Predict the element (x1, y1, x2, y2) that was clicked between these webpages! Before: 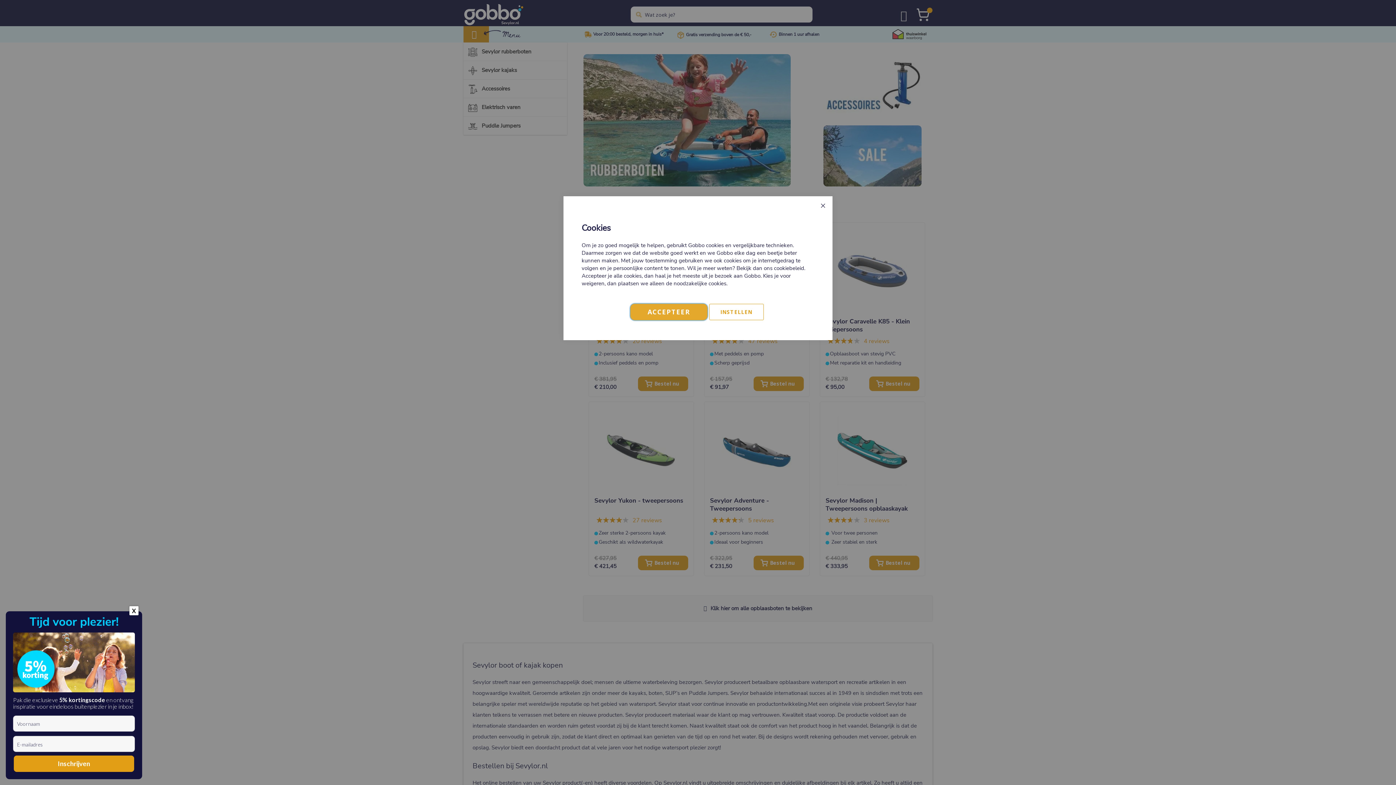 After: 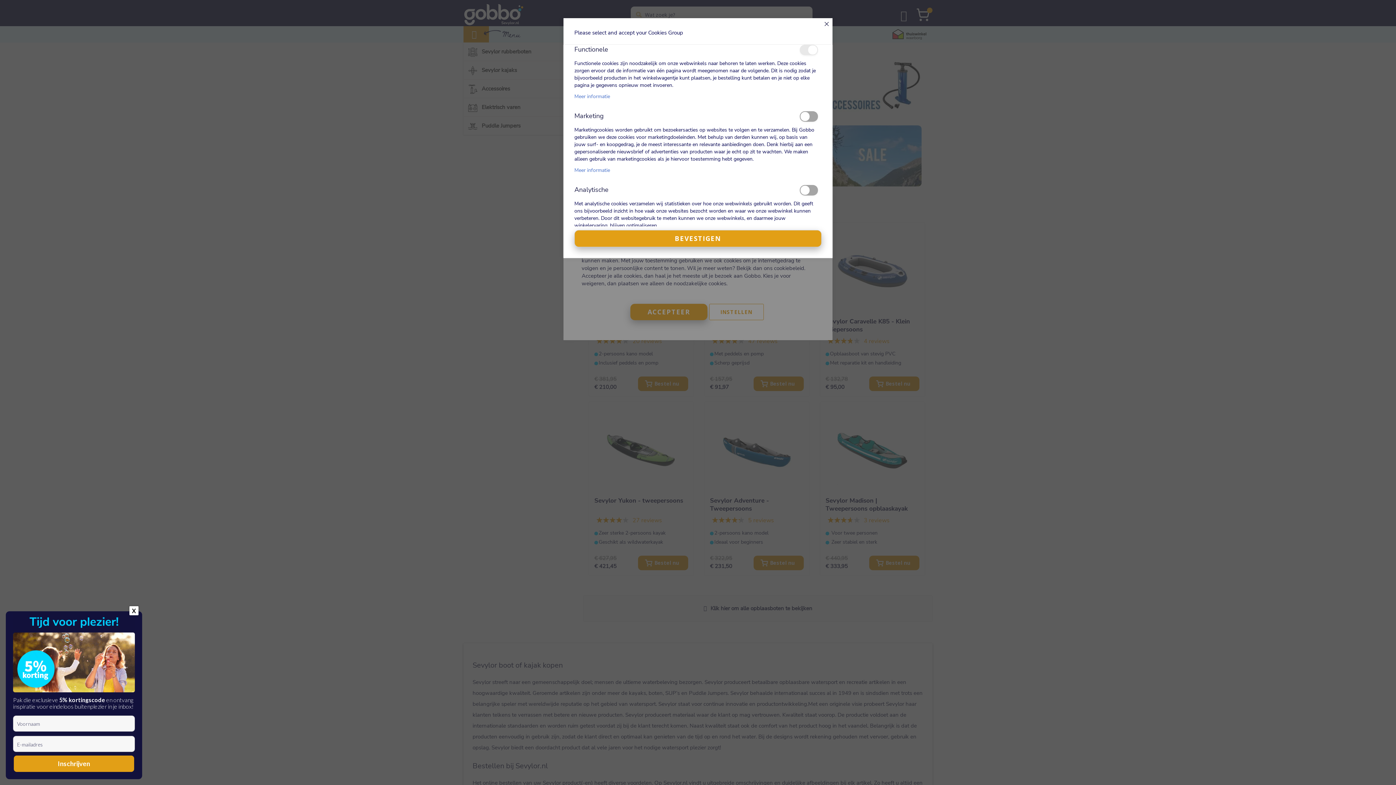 Action: bbox: (709, 304, 763, 320) label: INSTELLEN